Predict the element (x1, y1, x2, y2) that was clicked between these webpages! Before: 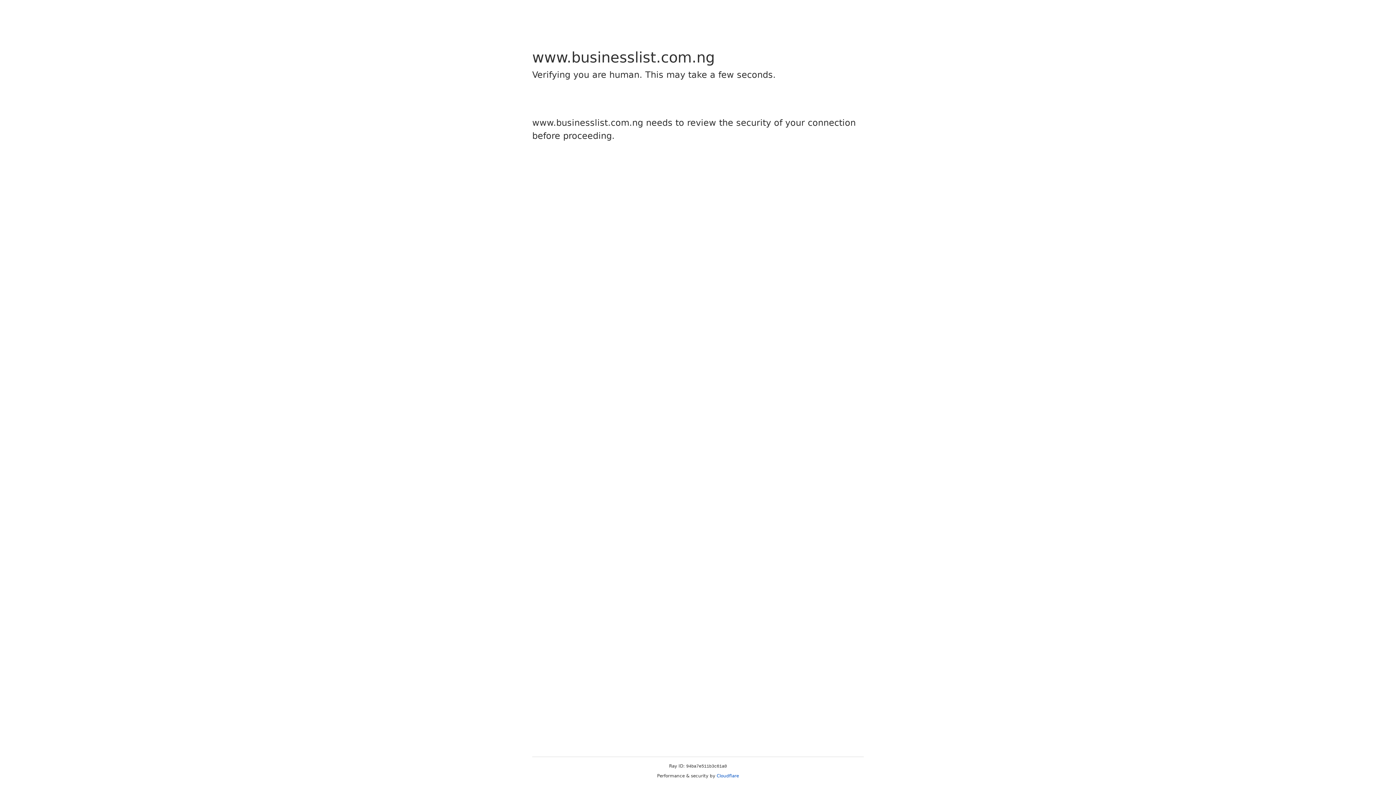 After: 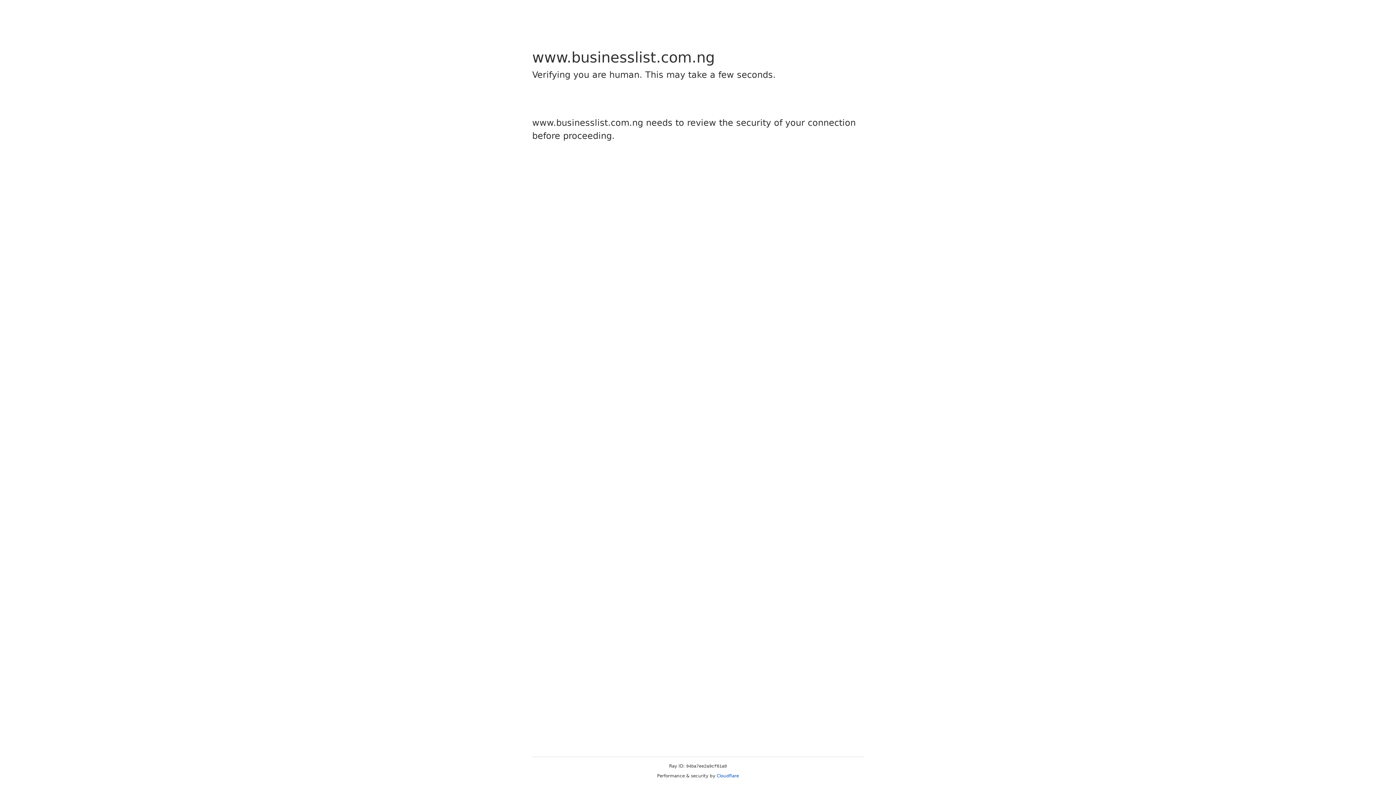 Action: bbox: (716, 773, 739, 778) label: Cloudflare